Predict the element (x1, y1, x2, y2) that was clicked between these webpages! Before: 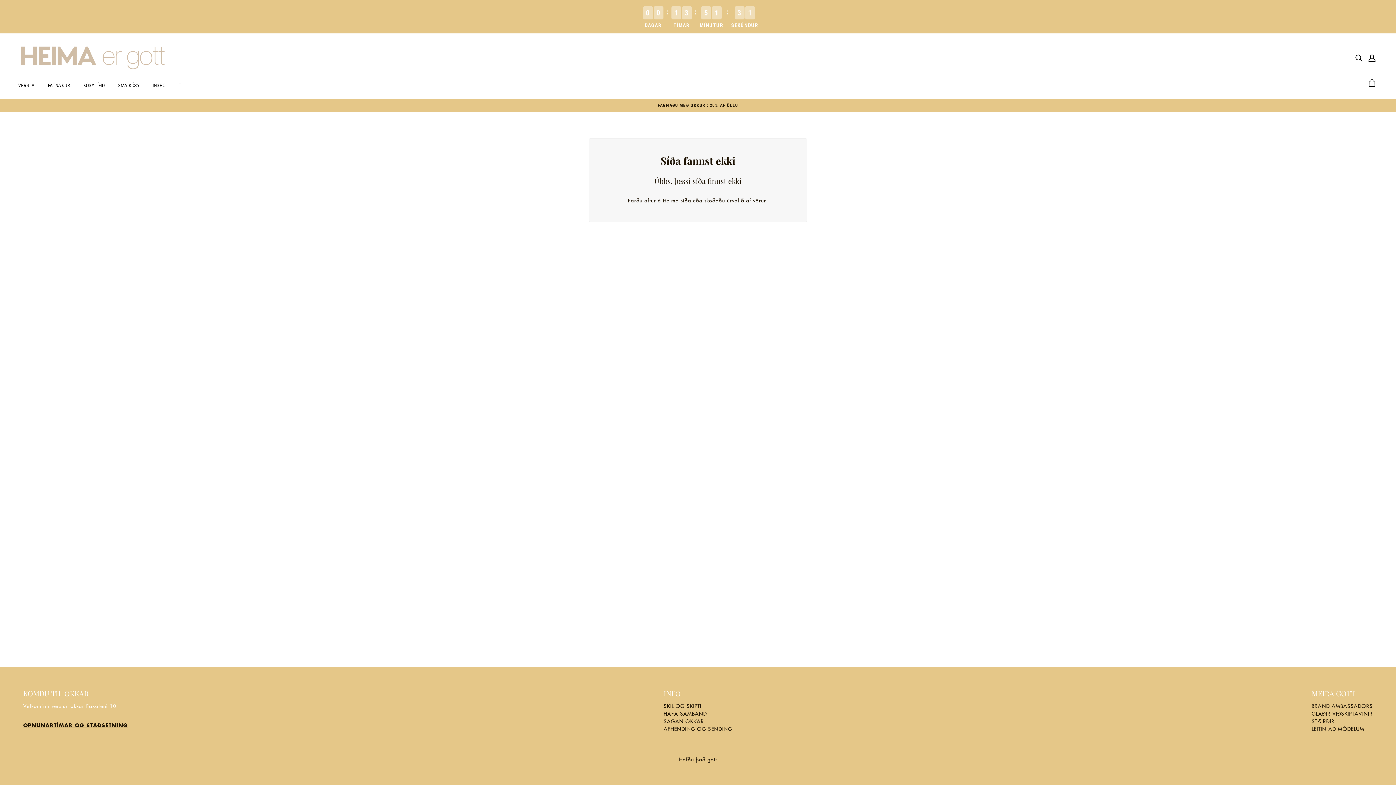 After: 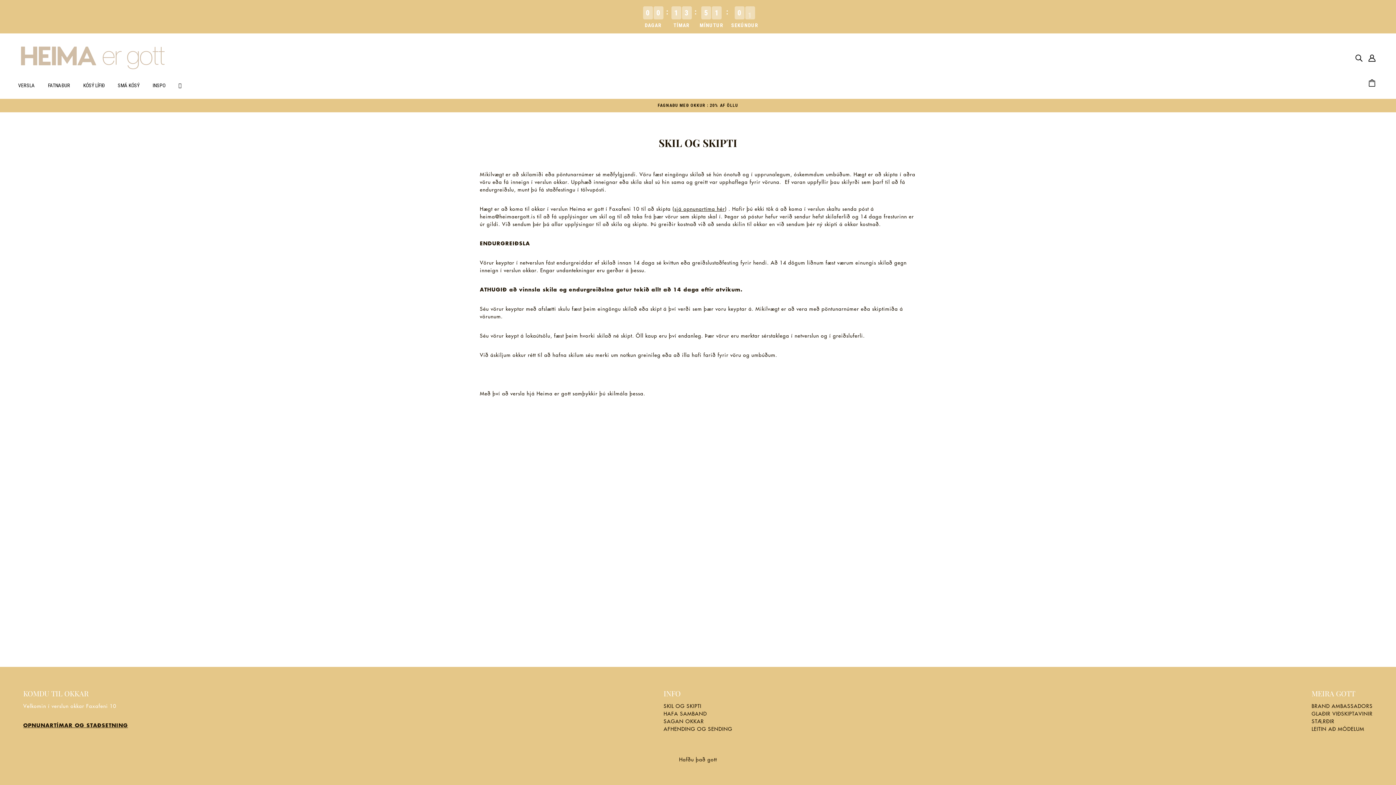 Action: label: SKIL OG SKIPTI bbox: (663, 702, 701, 709)